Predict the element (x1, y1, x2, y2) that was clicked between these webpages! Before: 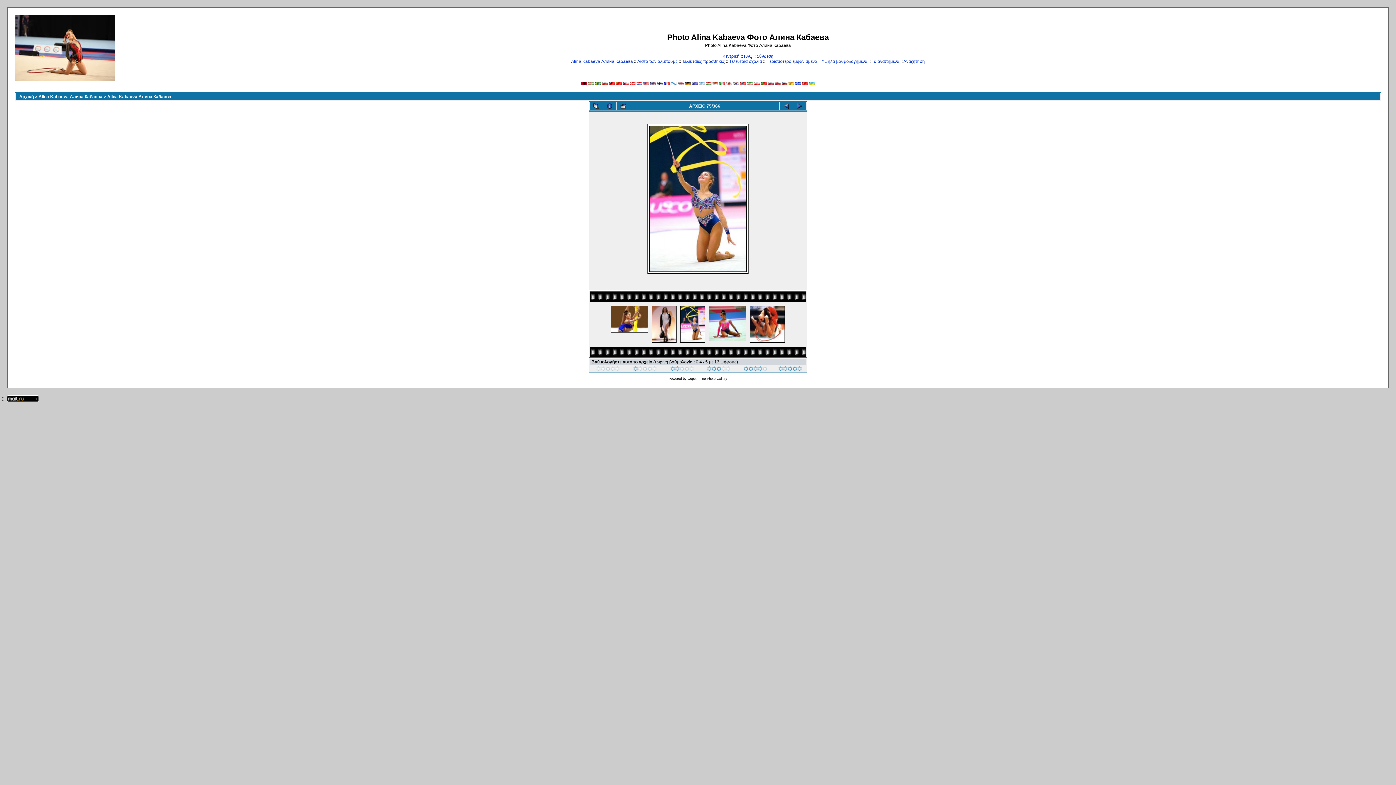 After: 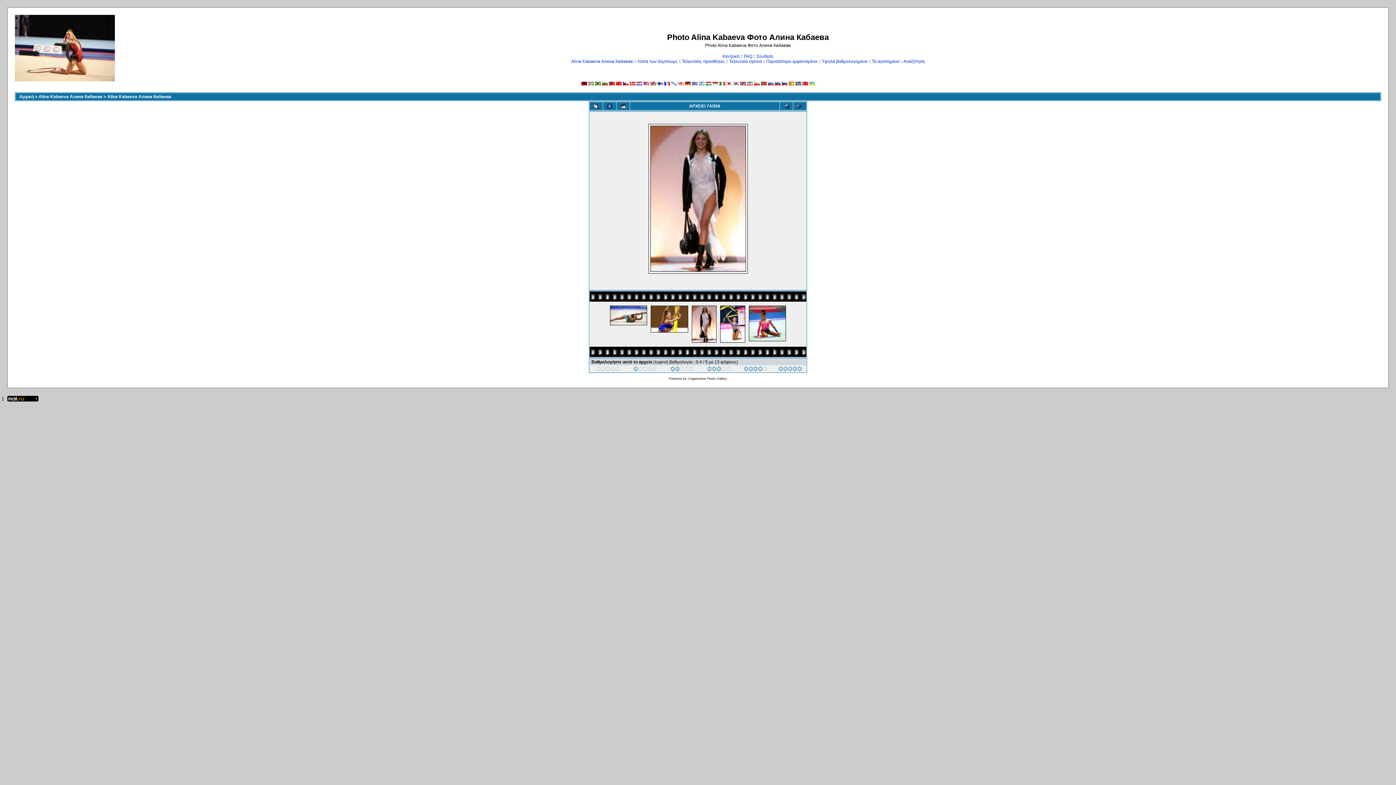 Action: bbox: (780, 102, 793, 110)